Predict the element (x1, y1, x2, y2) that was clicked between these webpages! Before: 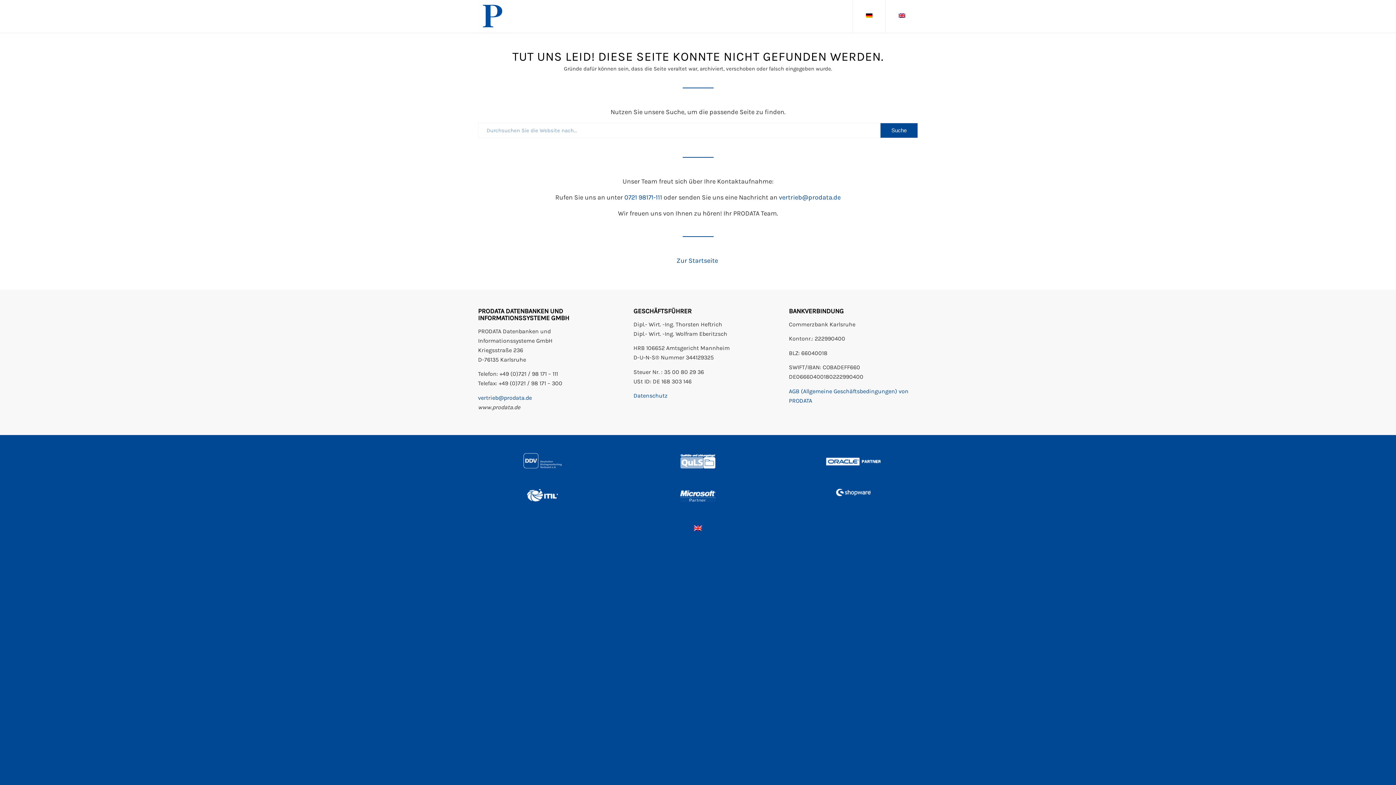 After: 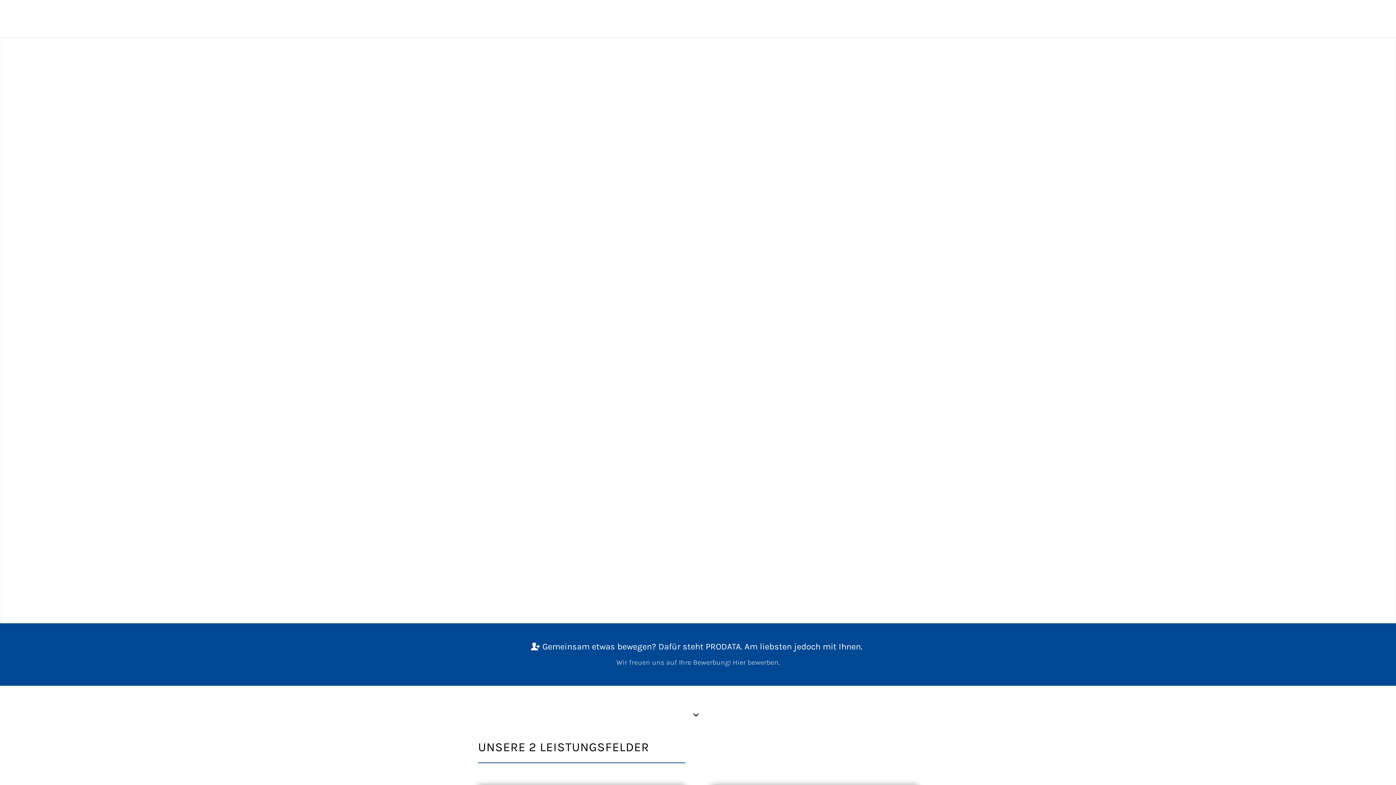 Action: label: Prodata GmbH bbox: (478, 0, 505, 32)